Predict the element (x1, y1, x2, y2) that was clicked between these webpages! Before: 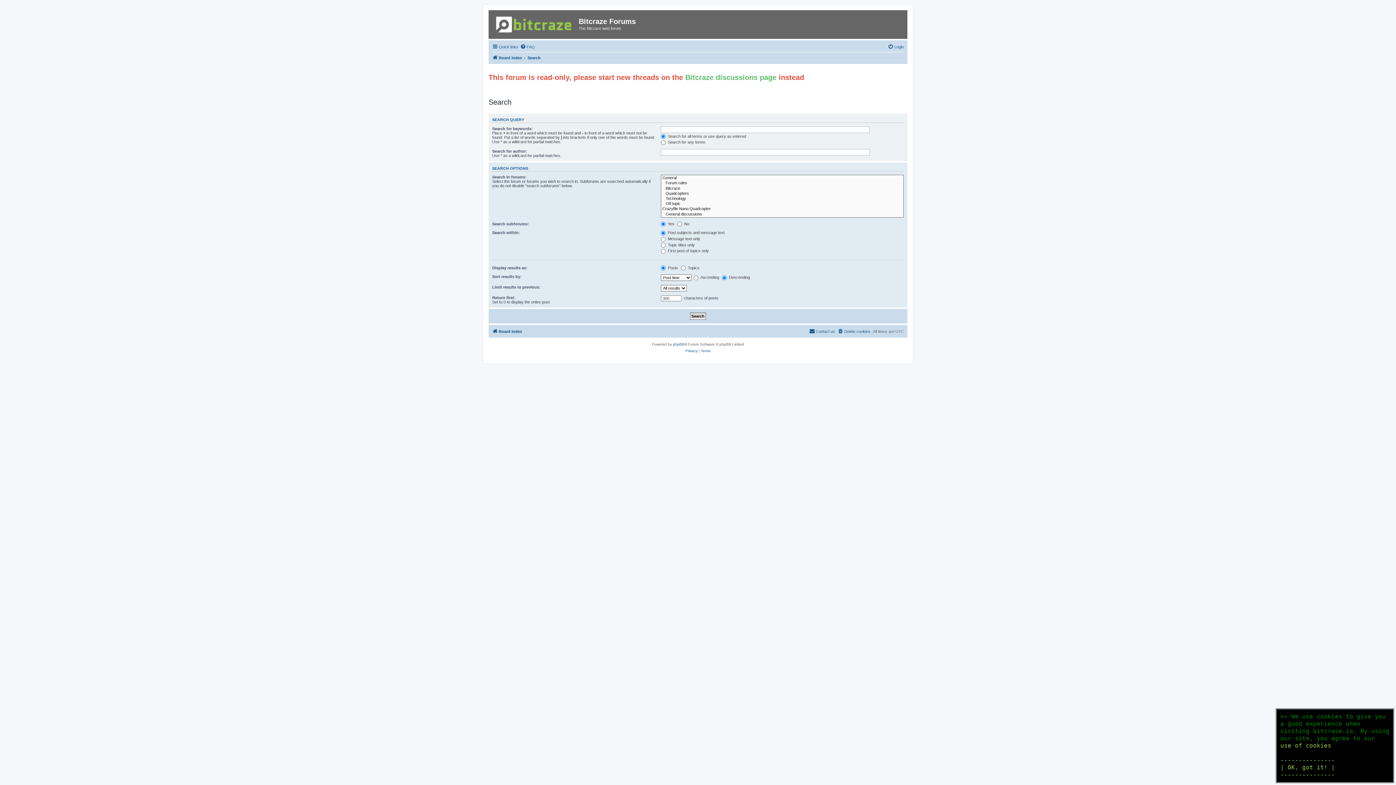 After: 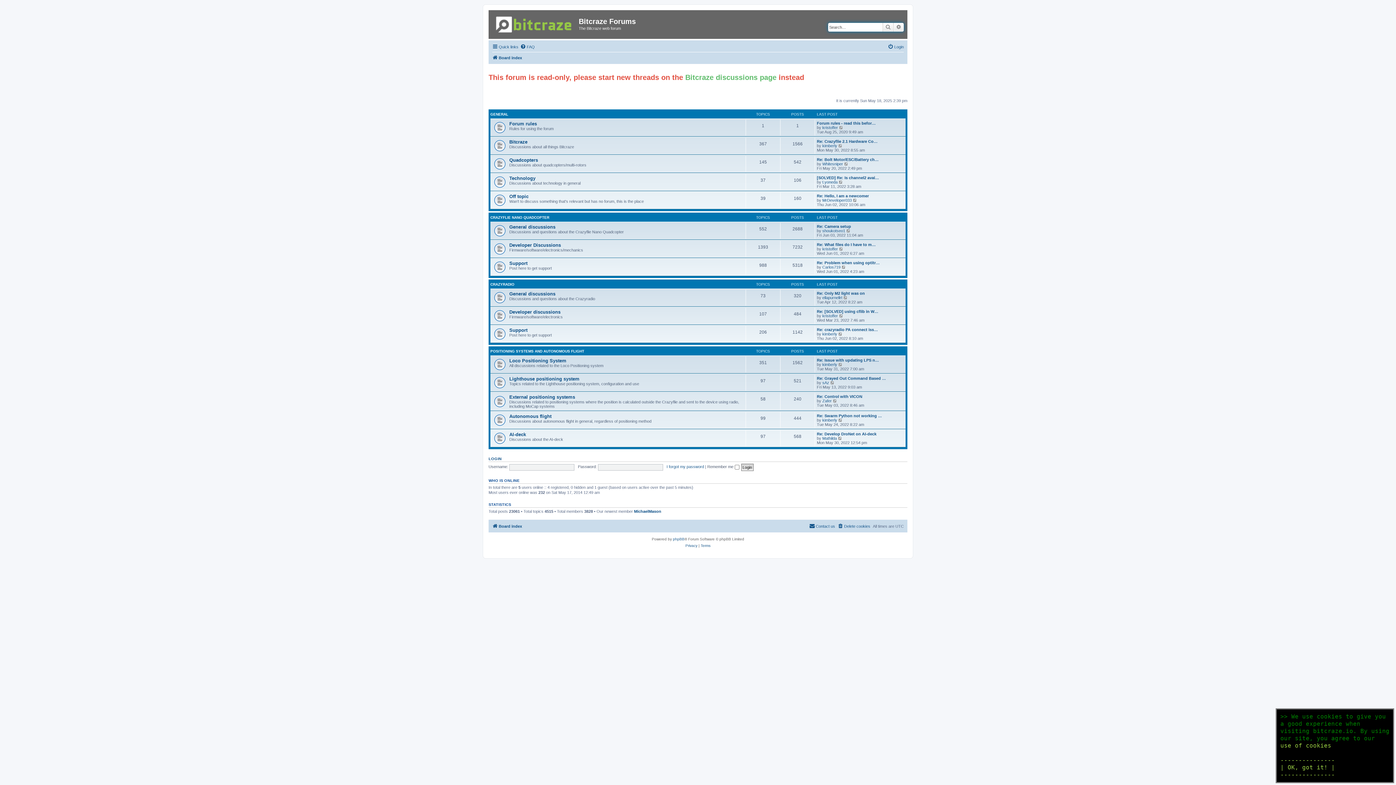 Action: label: Board index bbox: (492, 53, 522, 62)